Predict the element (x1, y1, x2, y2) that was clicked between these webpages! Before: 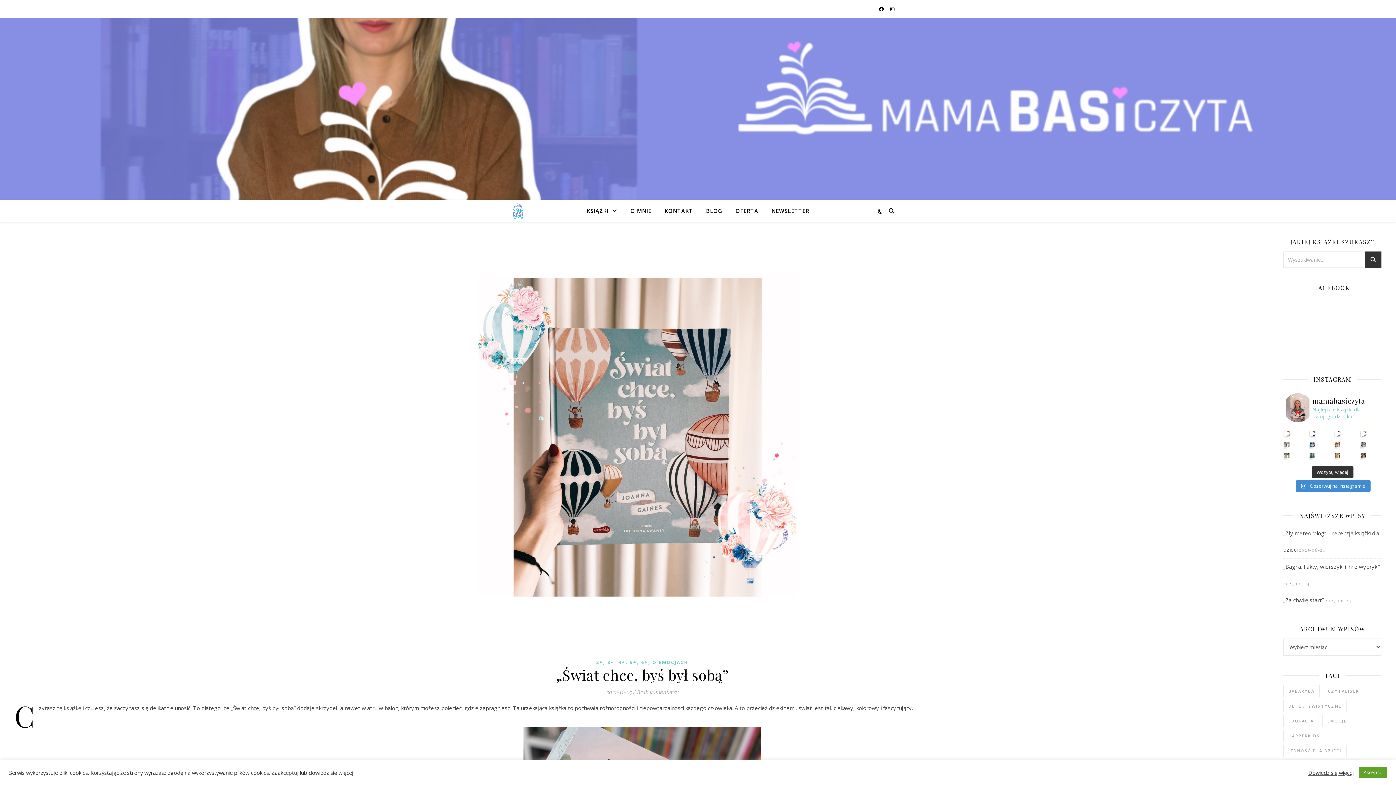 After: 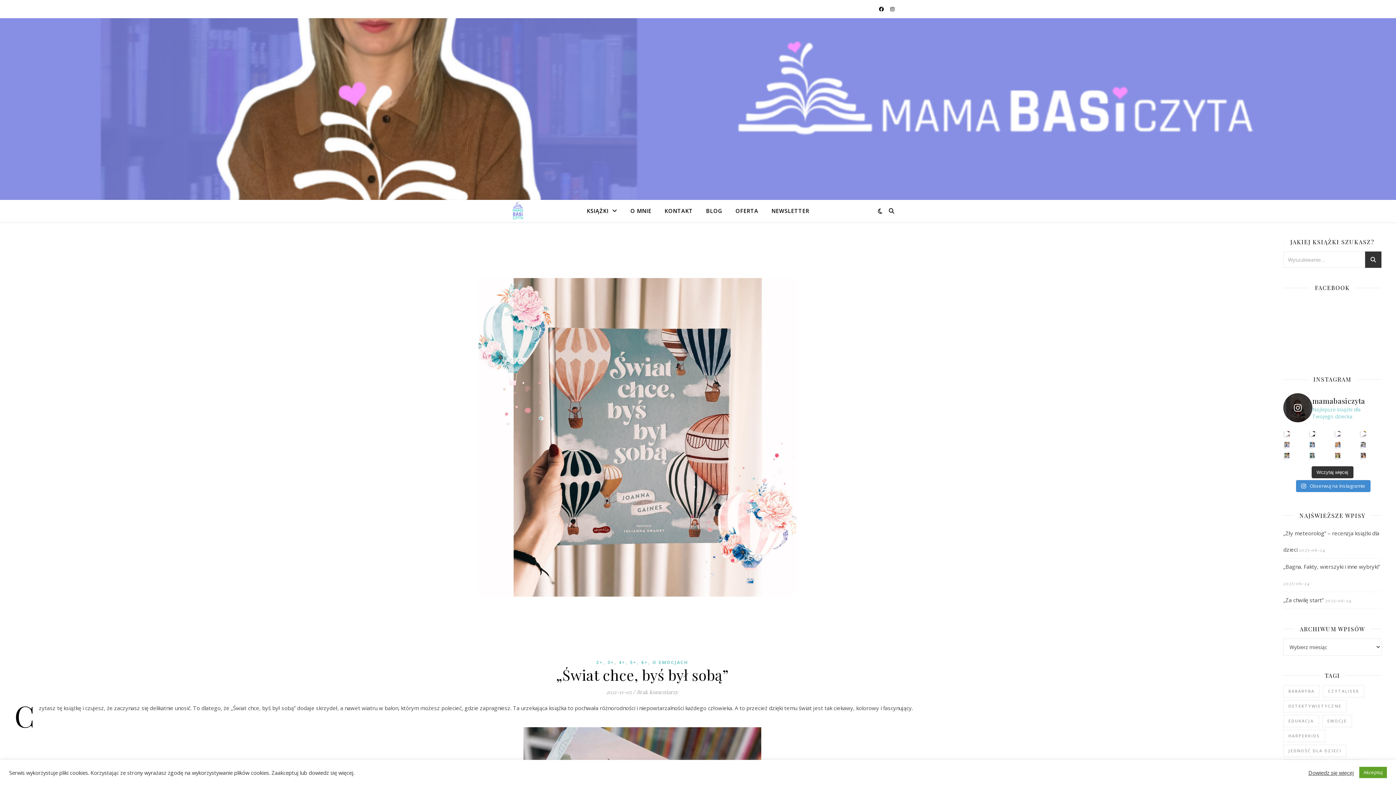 Action: bbox: (1283, 393, 1381, 422) label: mamabasiczyta

Najlepsze książki dla Twojego dziecka.